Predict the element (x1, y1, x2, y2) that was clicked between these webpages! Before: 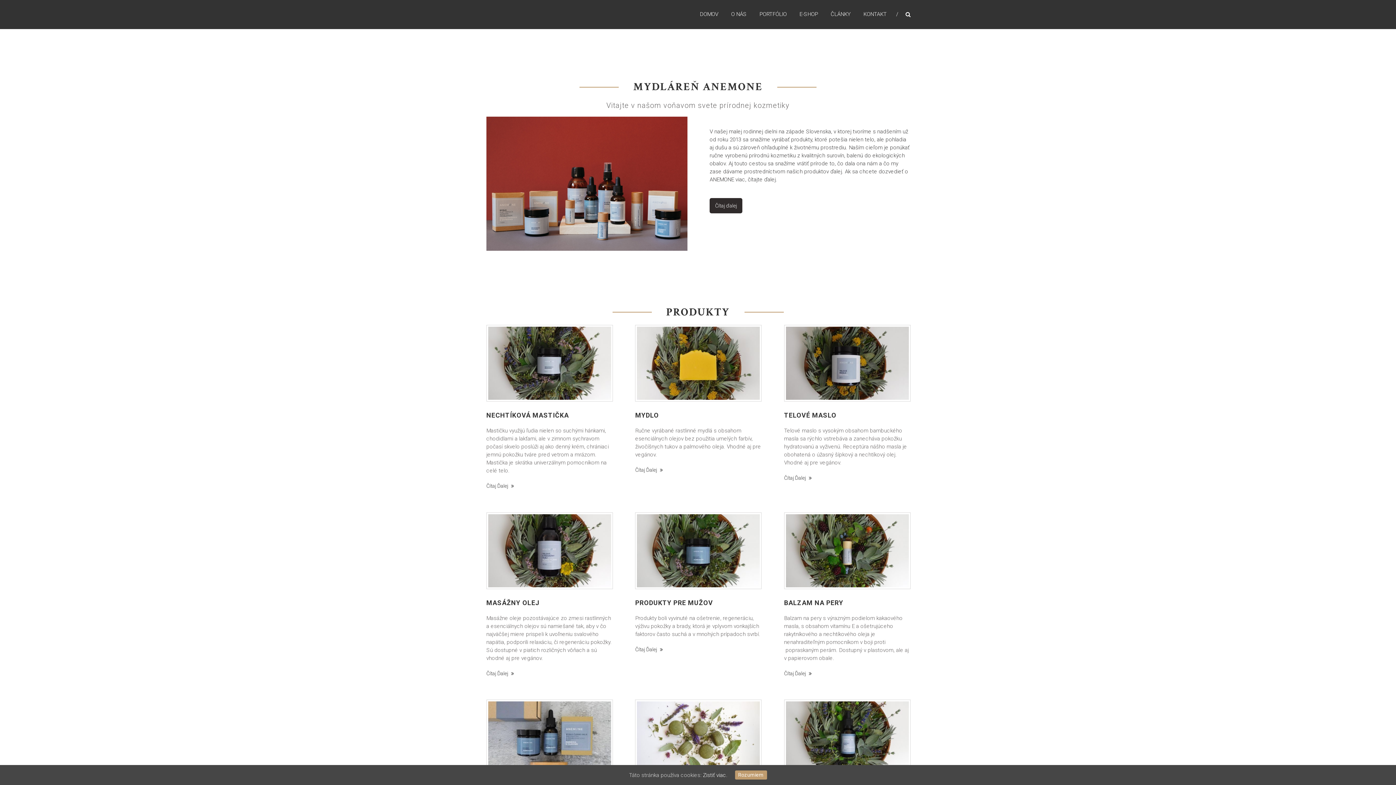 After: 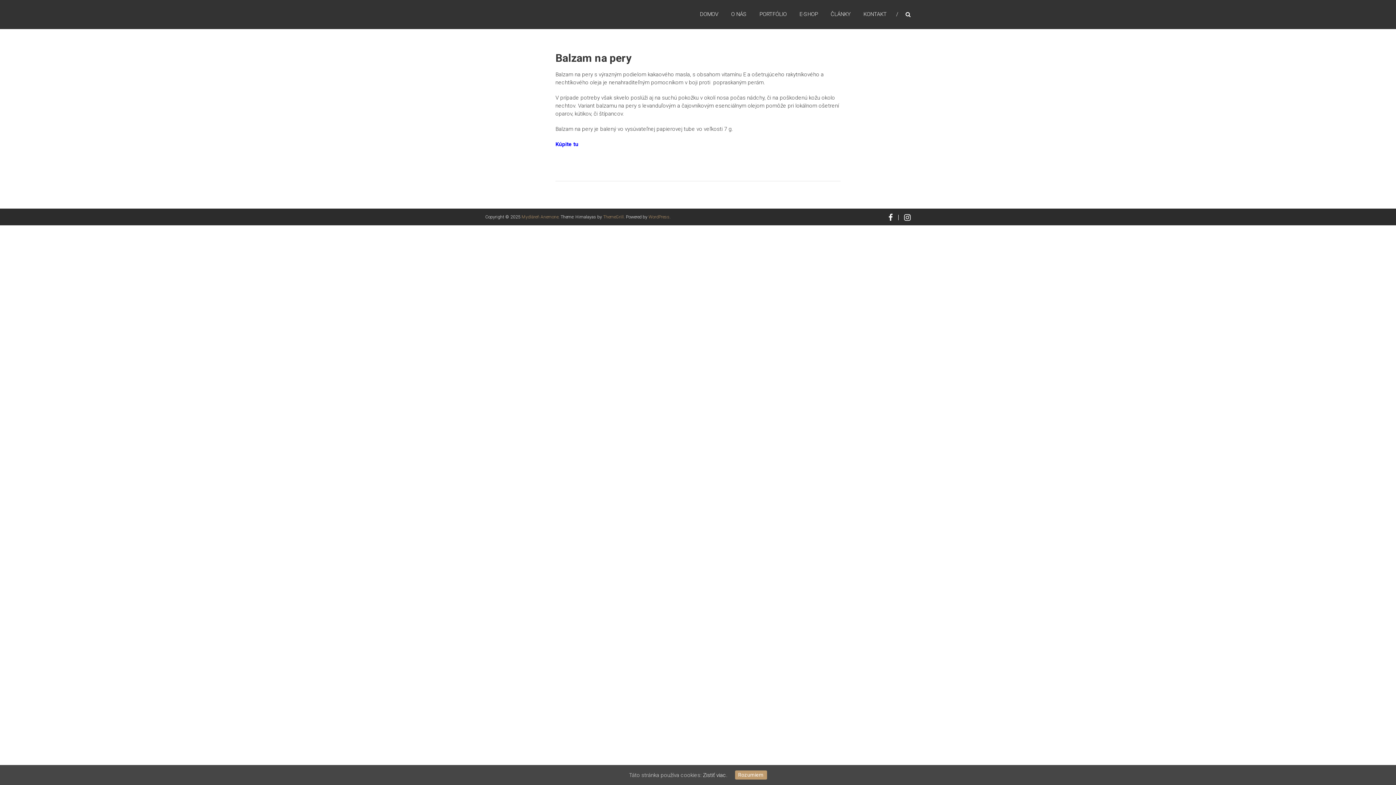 Action: bbox: (784, 599, 843, 606) label: BALZAM NA PERY